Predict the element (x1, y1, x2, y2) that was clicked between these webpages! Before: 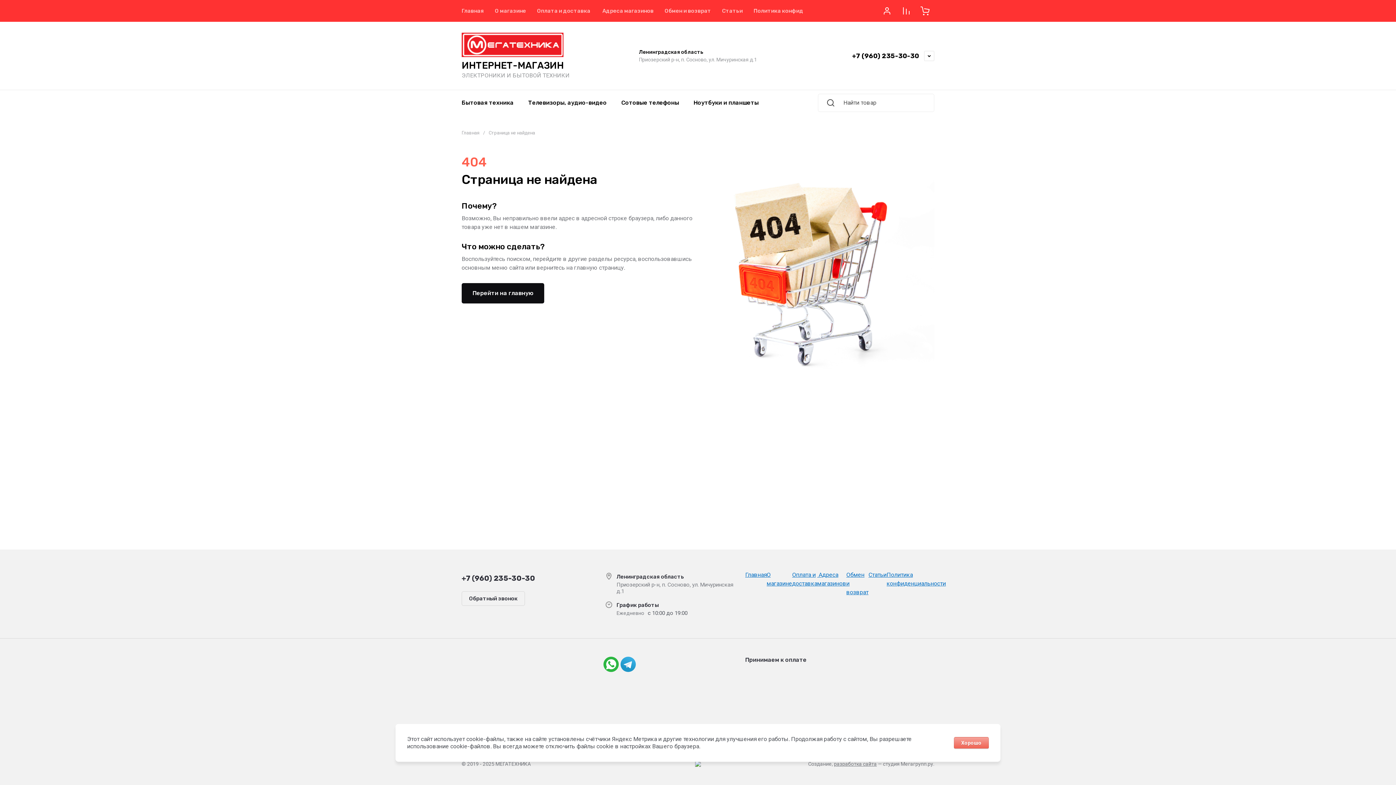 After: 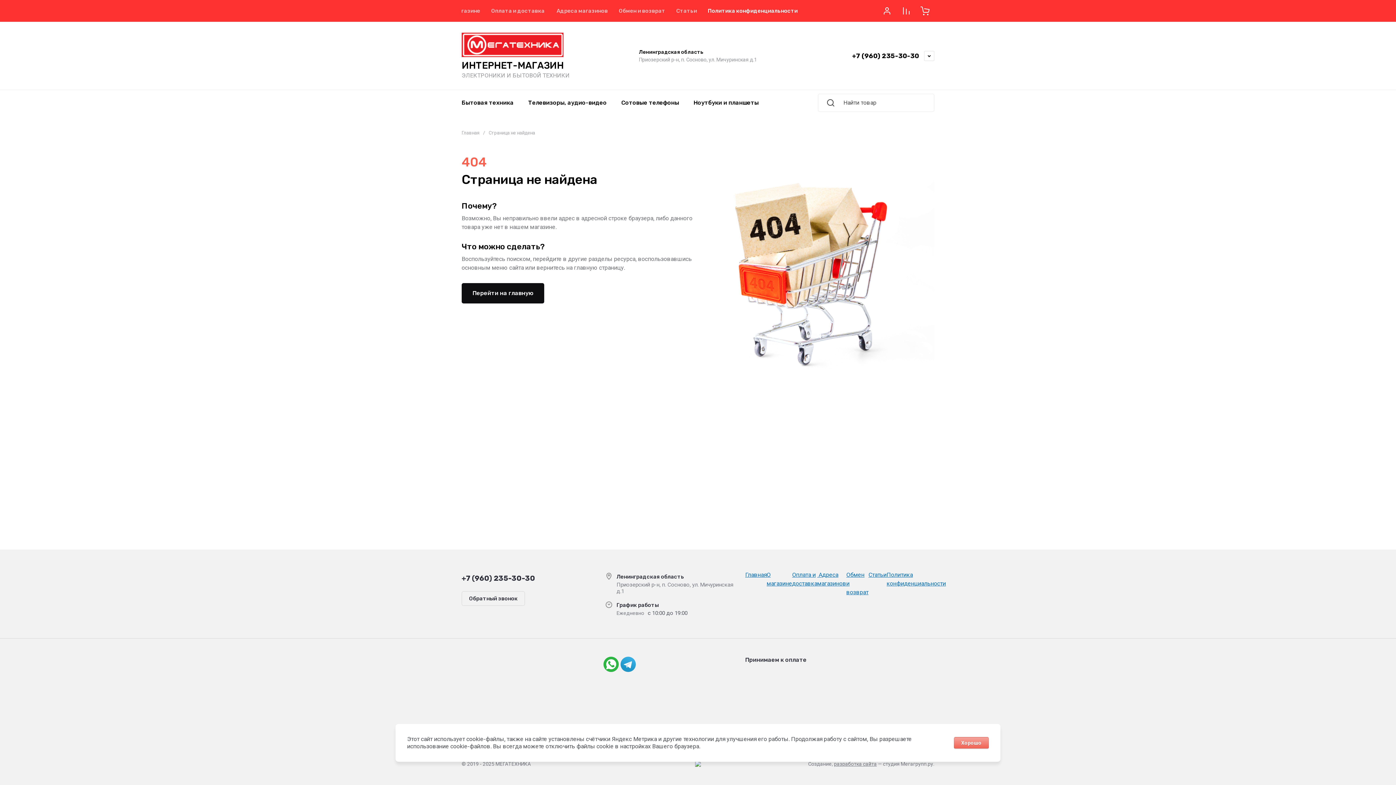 Action: bbox: (748, 0, 849, 21) label: Политика конфиденциальности